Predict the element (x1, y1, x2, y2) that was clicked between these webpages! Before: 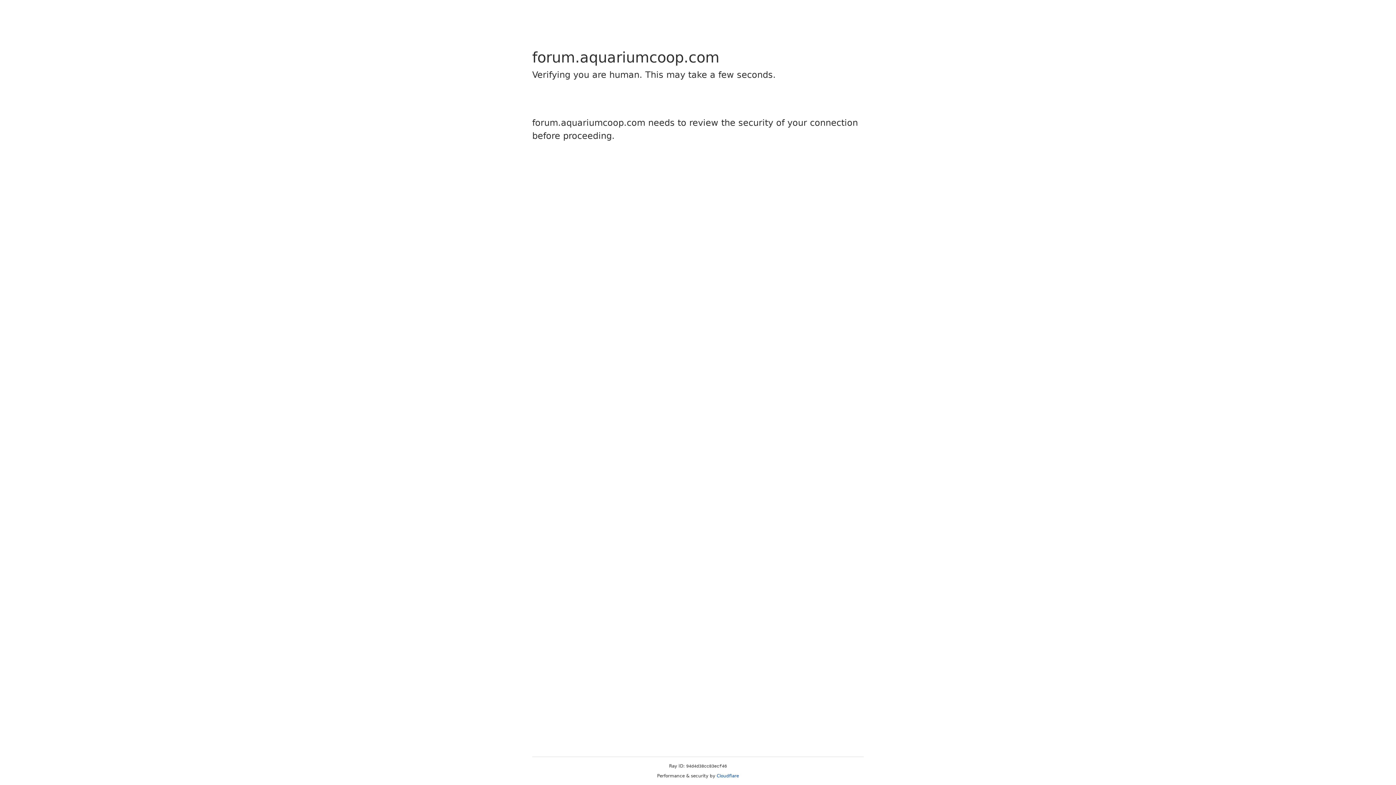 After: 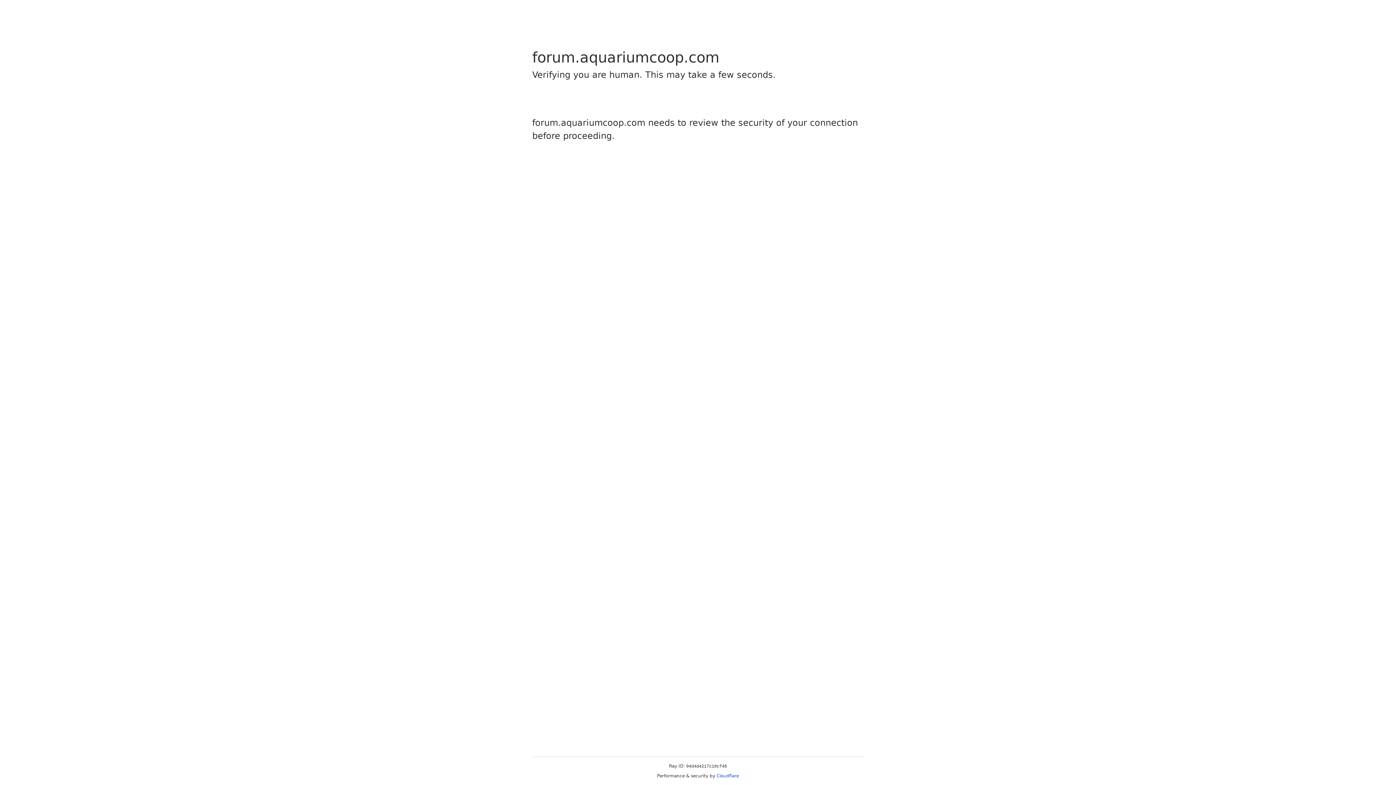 Action: bbox: (716, 773, 739, 778) label: Cloudflare